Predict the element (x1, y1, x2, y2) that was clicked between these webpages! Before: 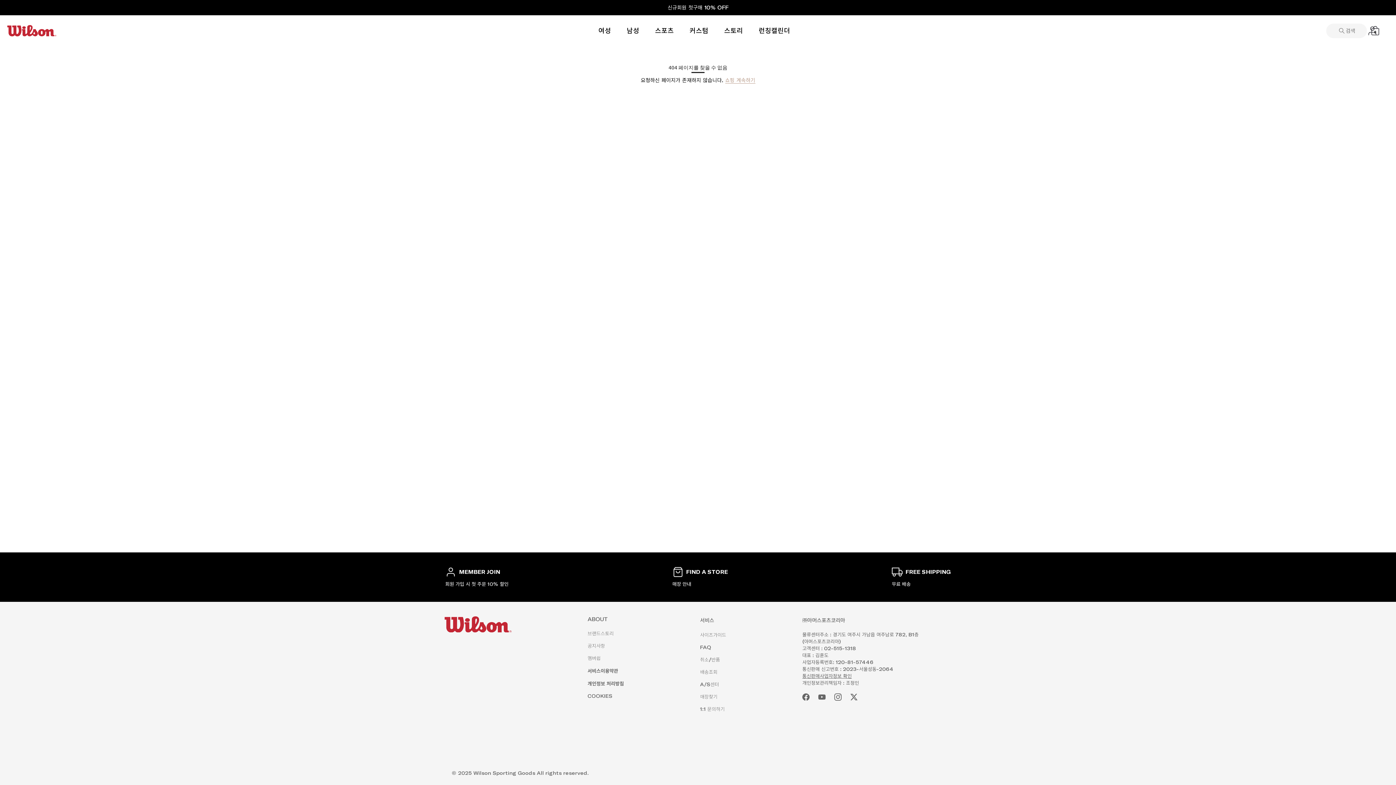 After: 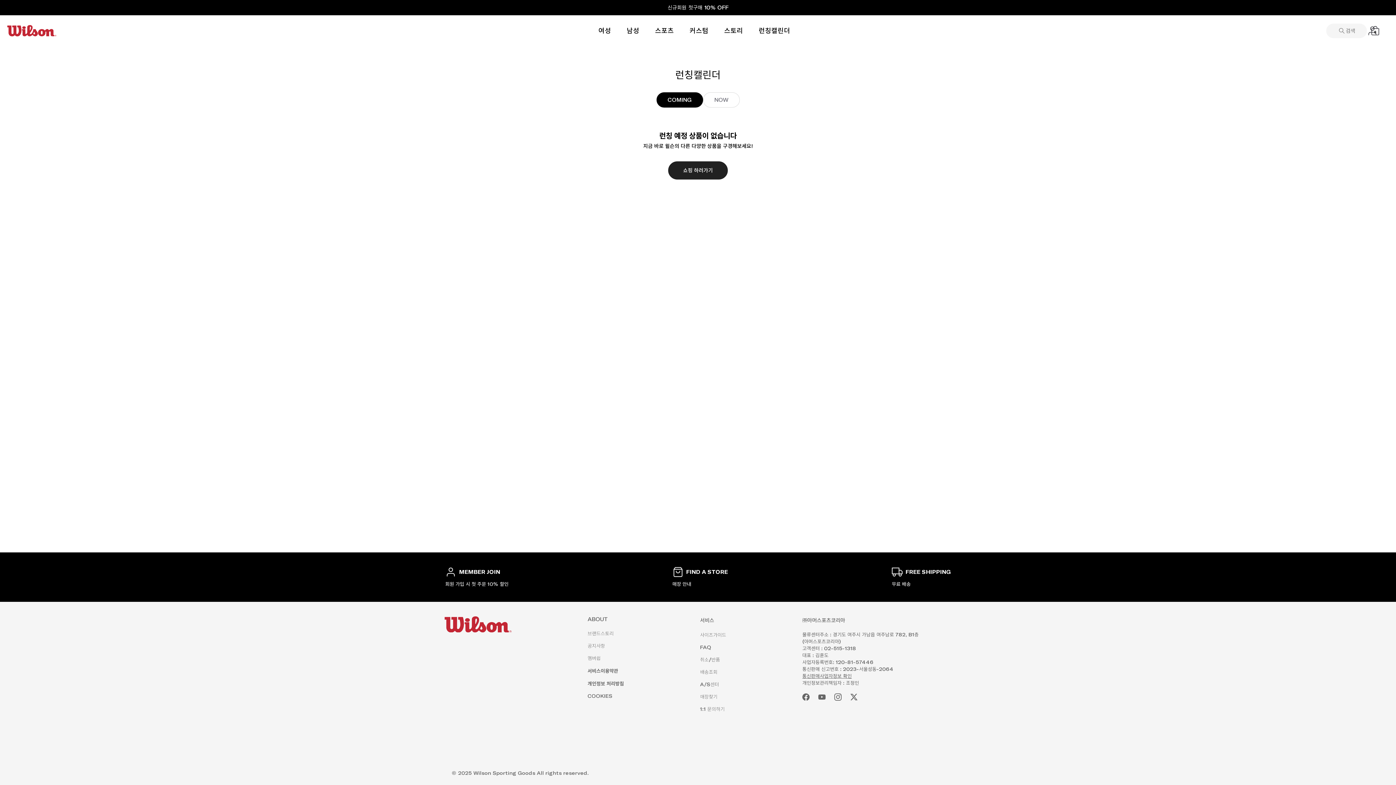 Action: bbox: (751, 22, 797, 38) label: 런칭캘린더